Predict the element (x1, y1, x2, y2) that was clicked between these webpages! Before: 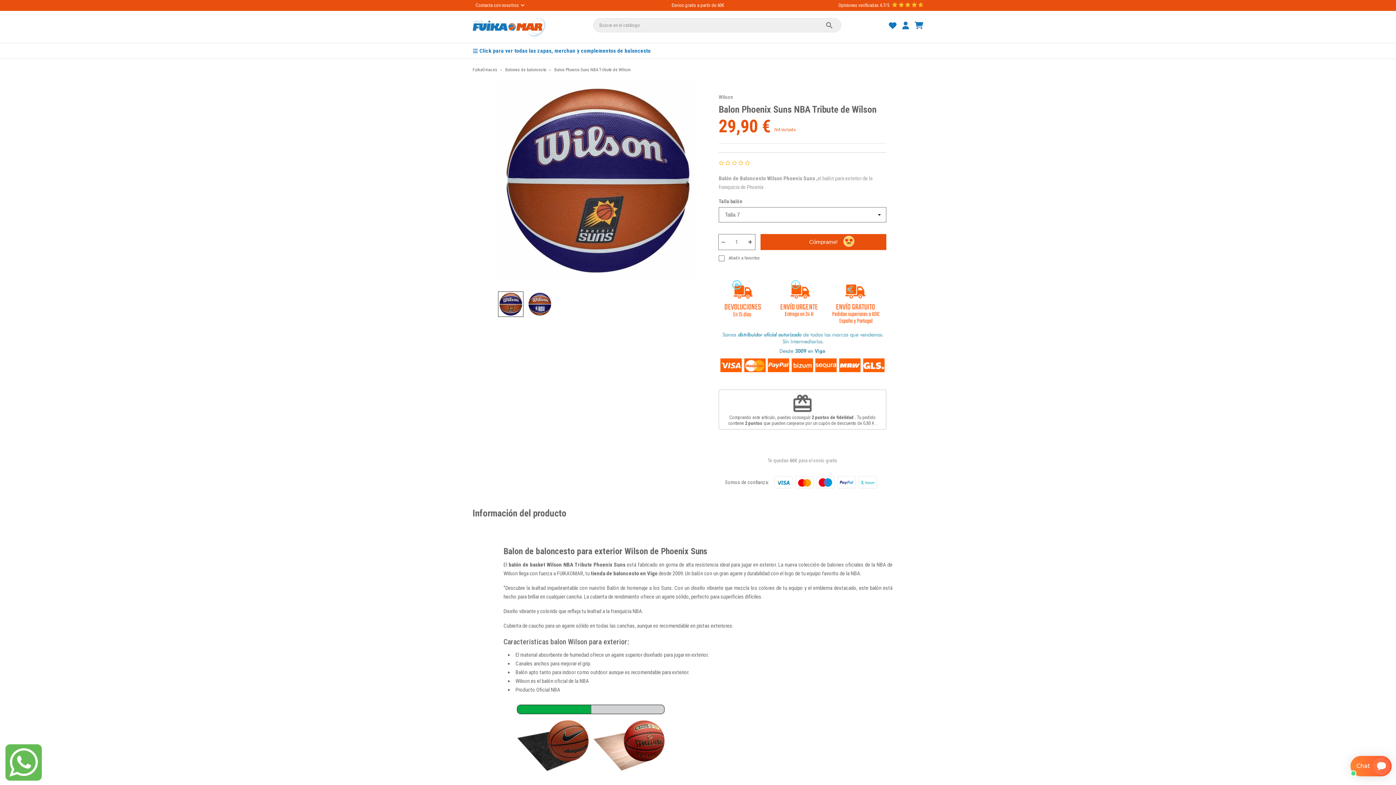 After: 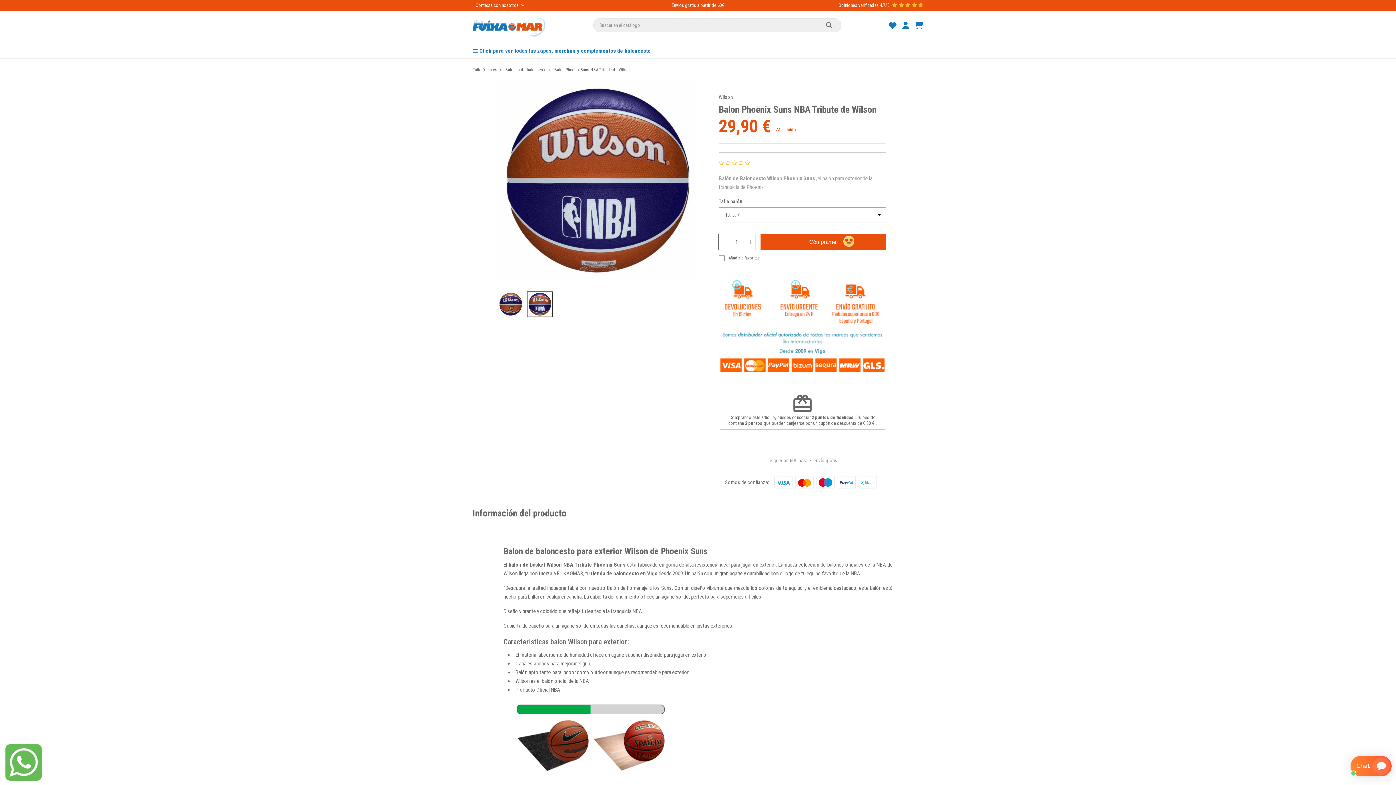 Action: bbox: (527, 291, 552, 317) label: Go to slide 2